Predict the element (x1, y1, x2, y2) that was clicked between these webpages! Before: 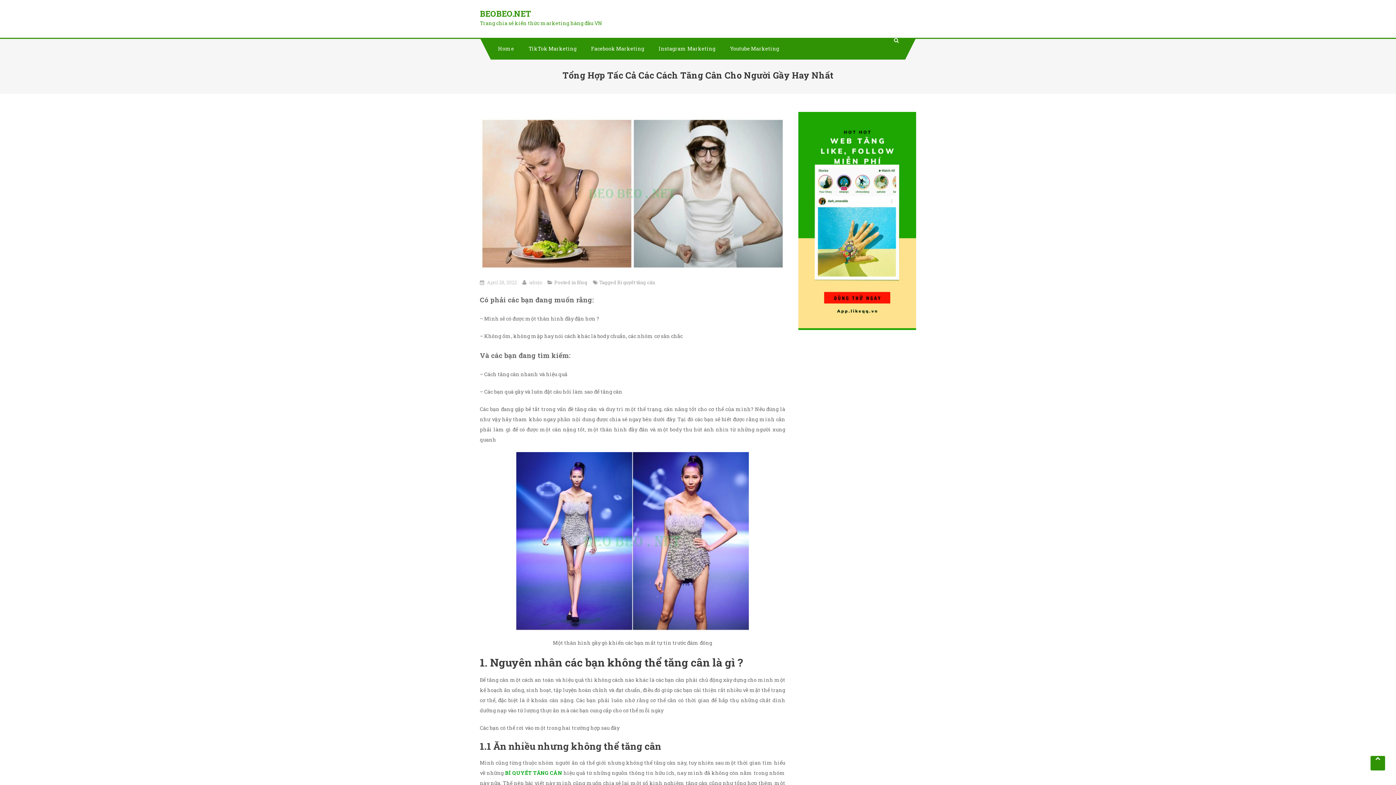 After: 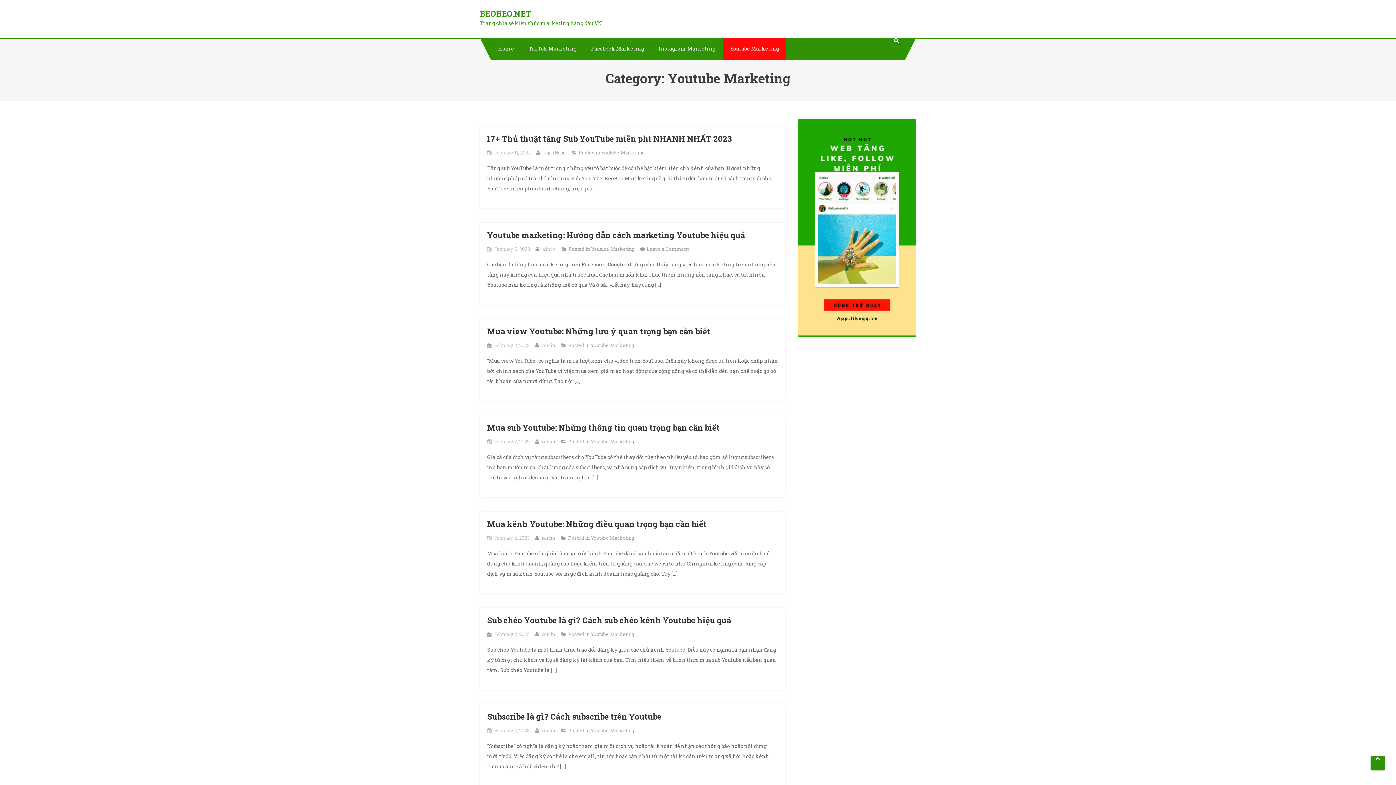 Action: label: Youtube Marketing bbox: (722, 37, 786, 59)